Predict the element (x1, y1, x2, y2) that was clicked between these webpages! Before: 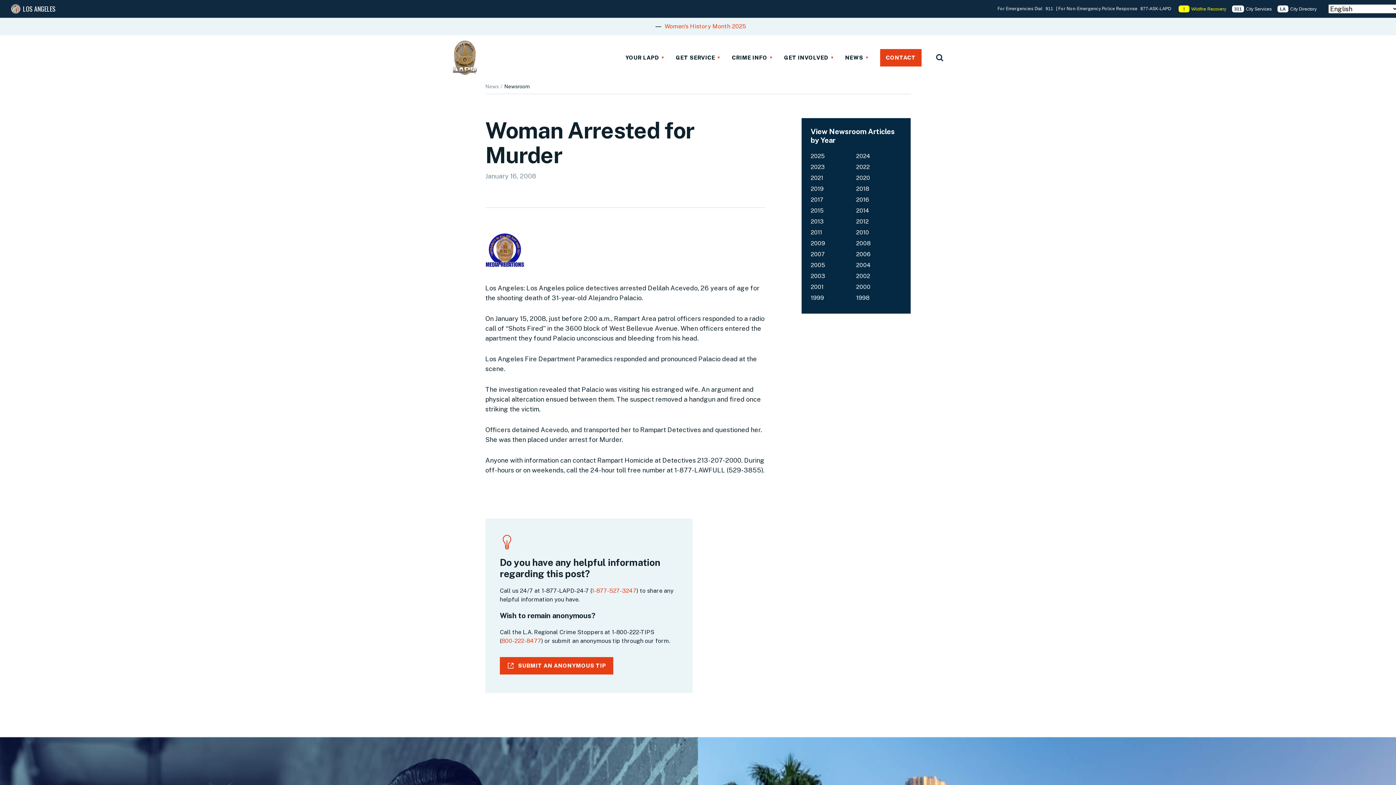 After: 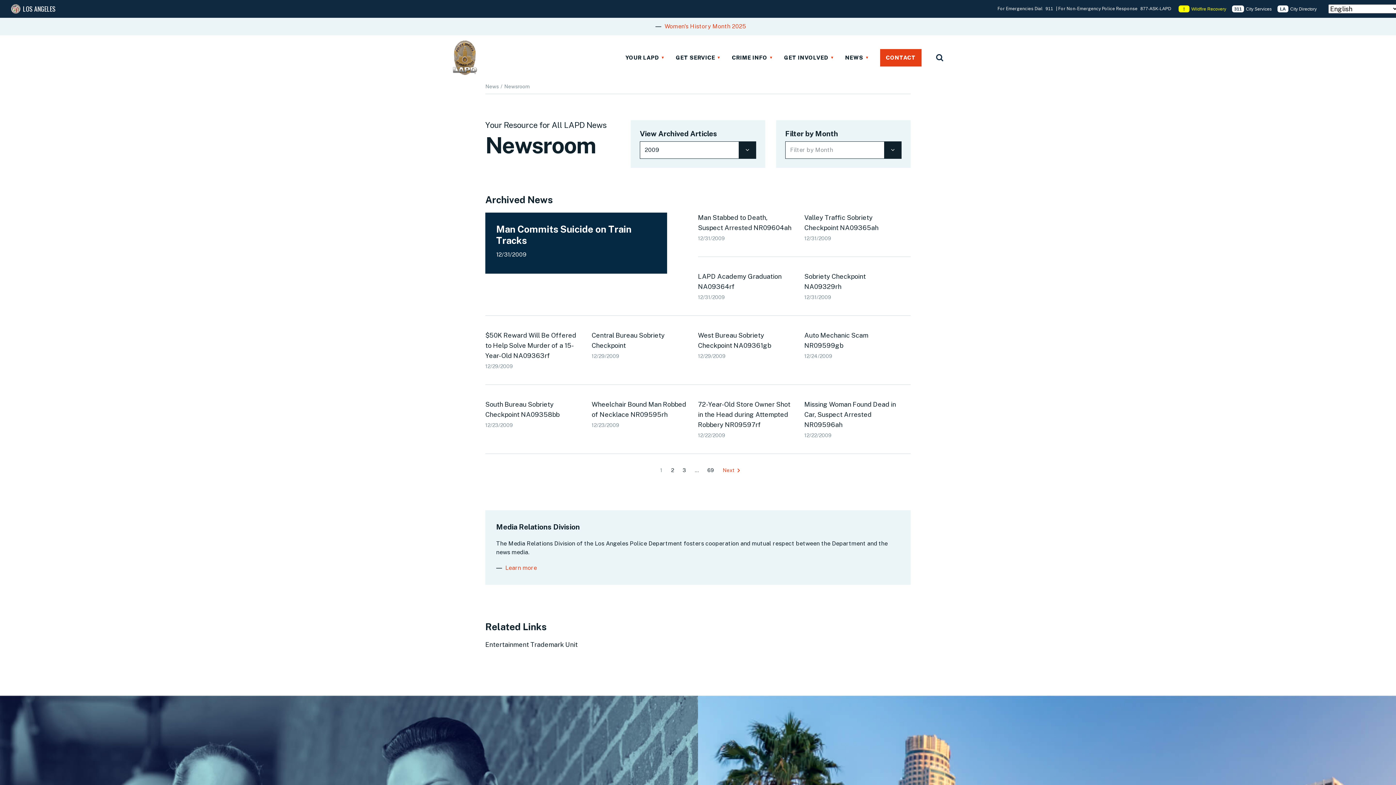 Action: label: 2009 bbox: (810, 240, 825, 246)